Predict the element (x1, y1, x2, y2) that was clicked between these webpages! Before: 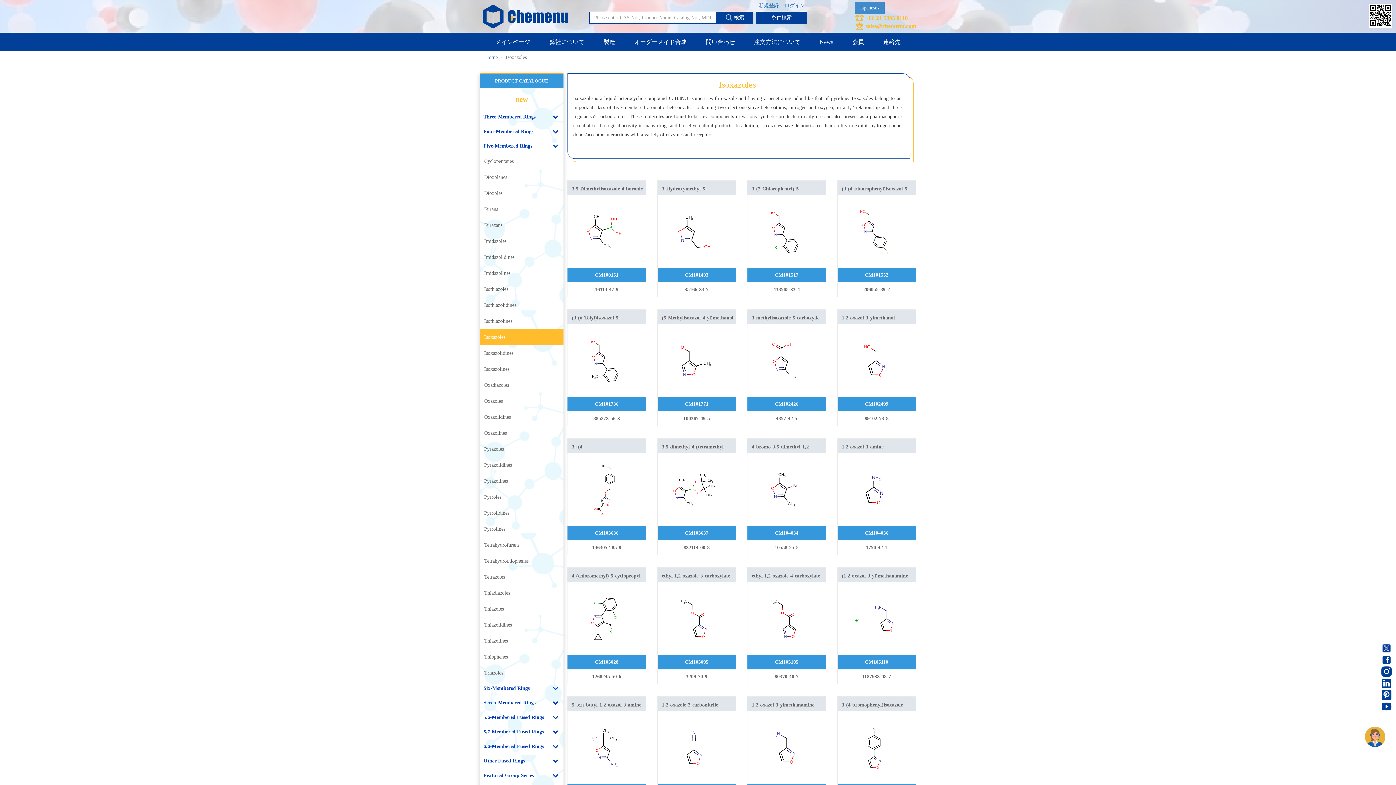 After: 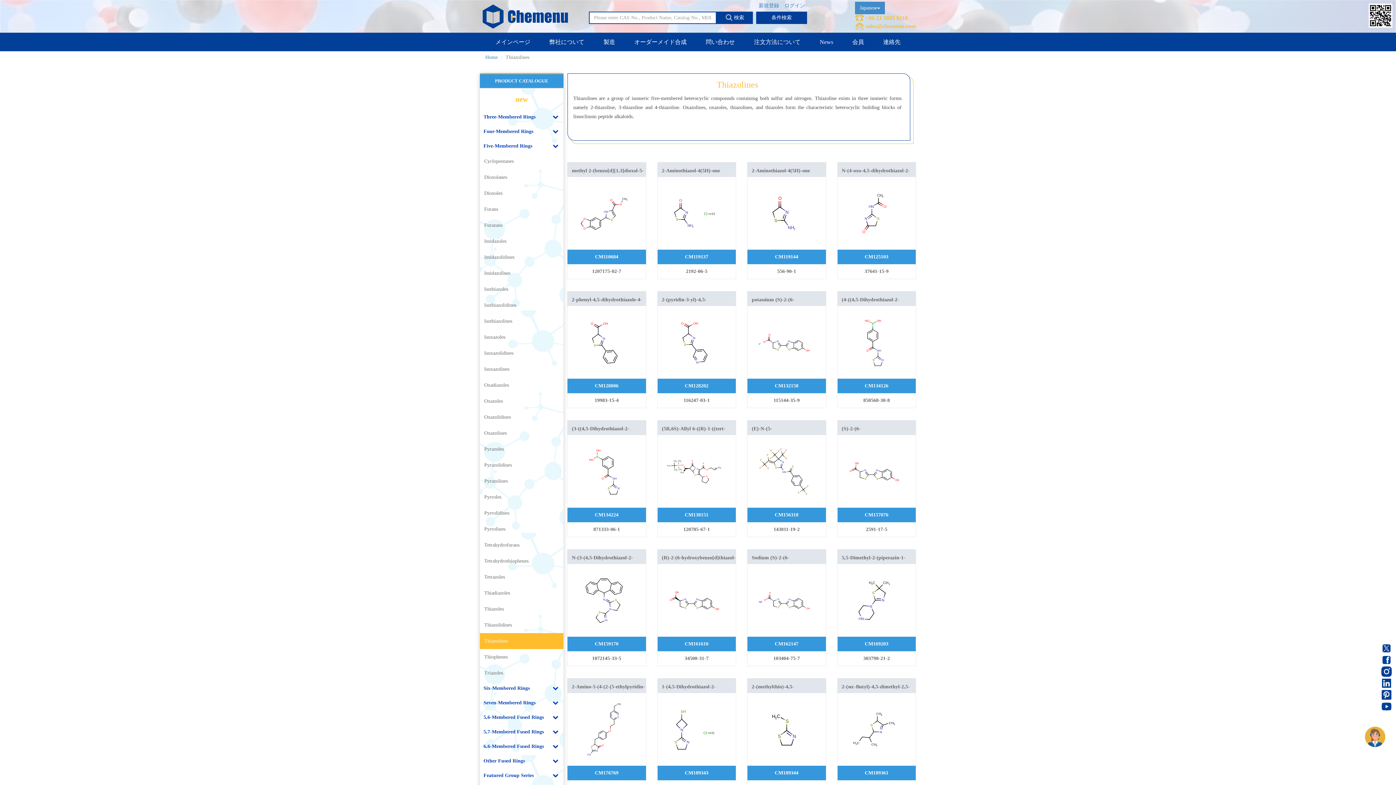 Action: label: Thiazolines bbox: (480, 633, 563, 649)